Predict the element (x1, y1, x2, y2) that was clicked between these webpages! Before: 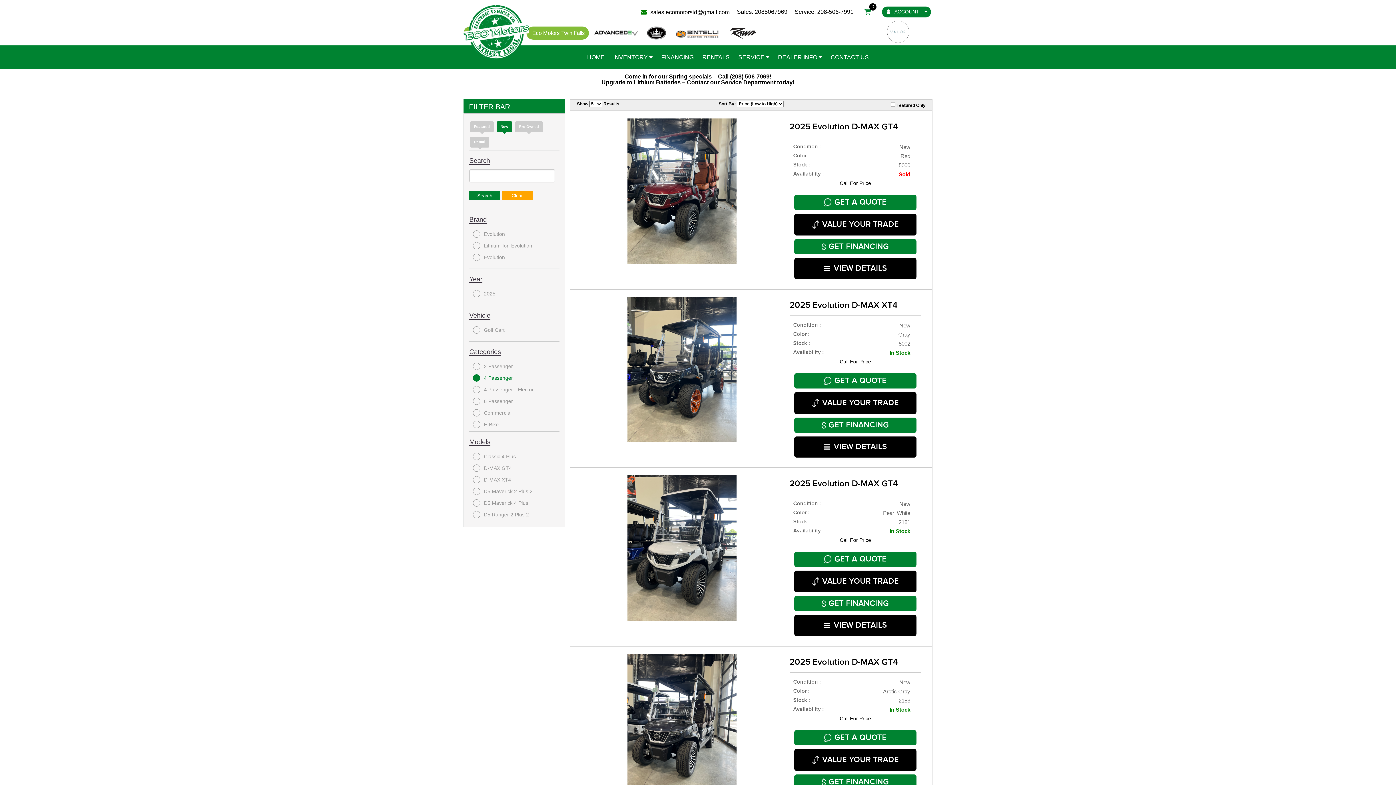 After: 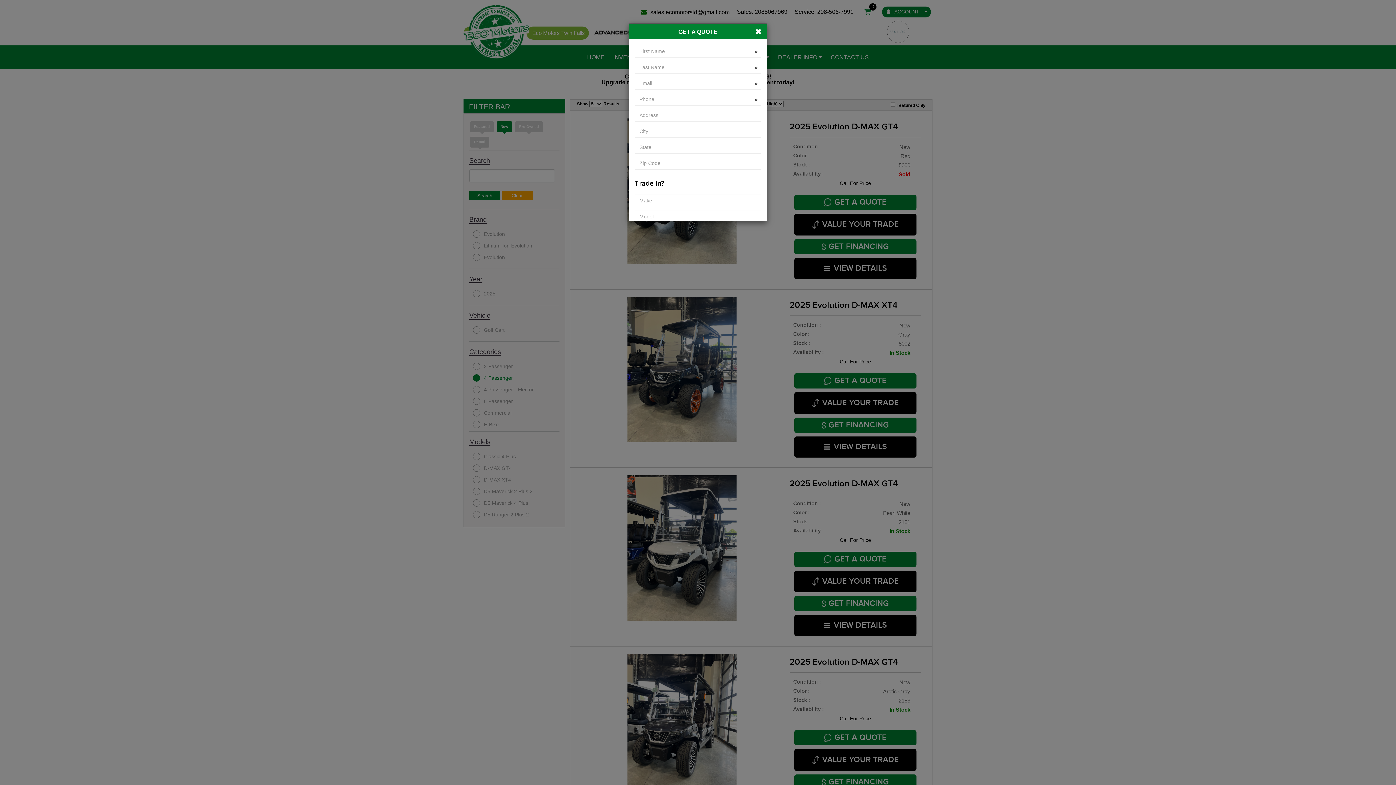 Action: bbox: (794, 551, 916, 567) label: GET A QUOTE